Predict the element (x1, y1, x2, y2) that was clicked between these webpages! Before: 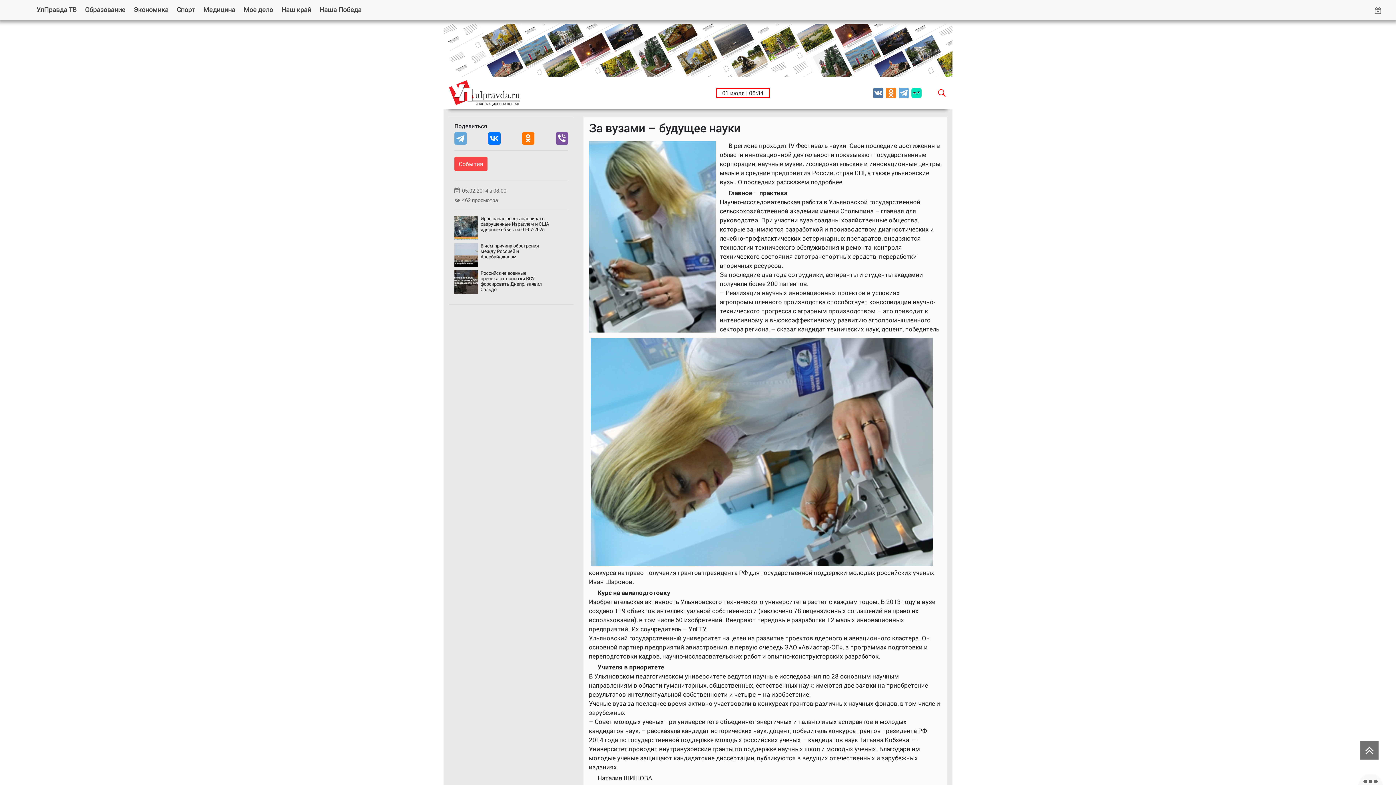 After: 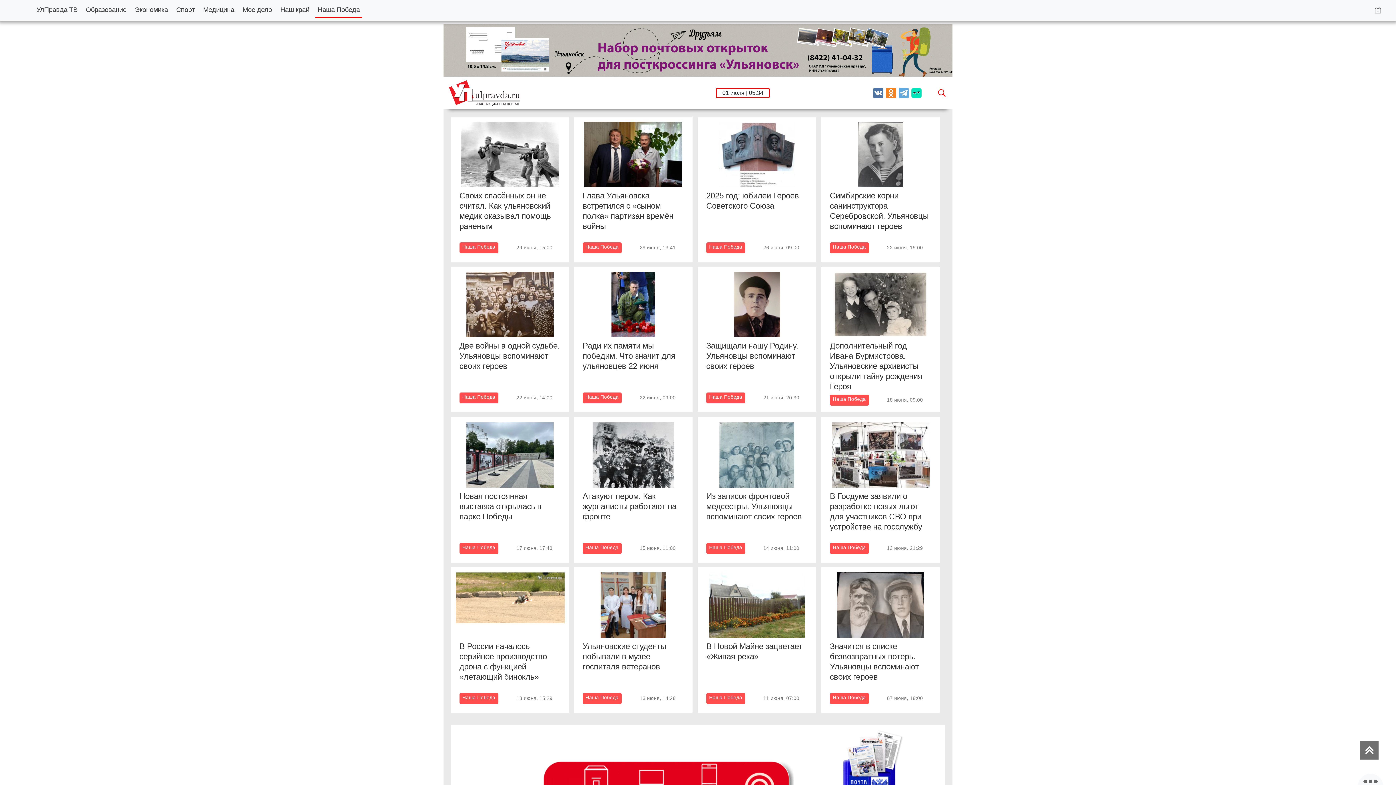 Action: label: Наша Победа bbox: (317, 2, 364, 16)